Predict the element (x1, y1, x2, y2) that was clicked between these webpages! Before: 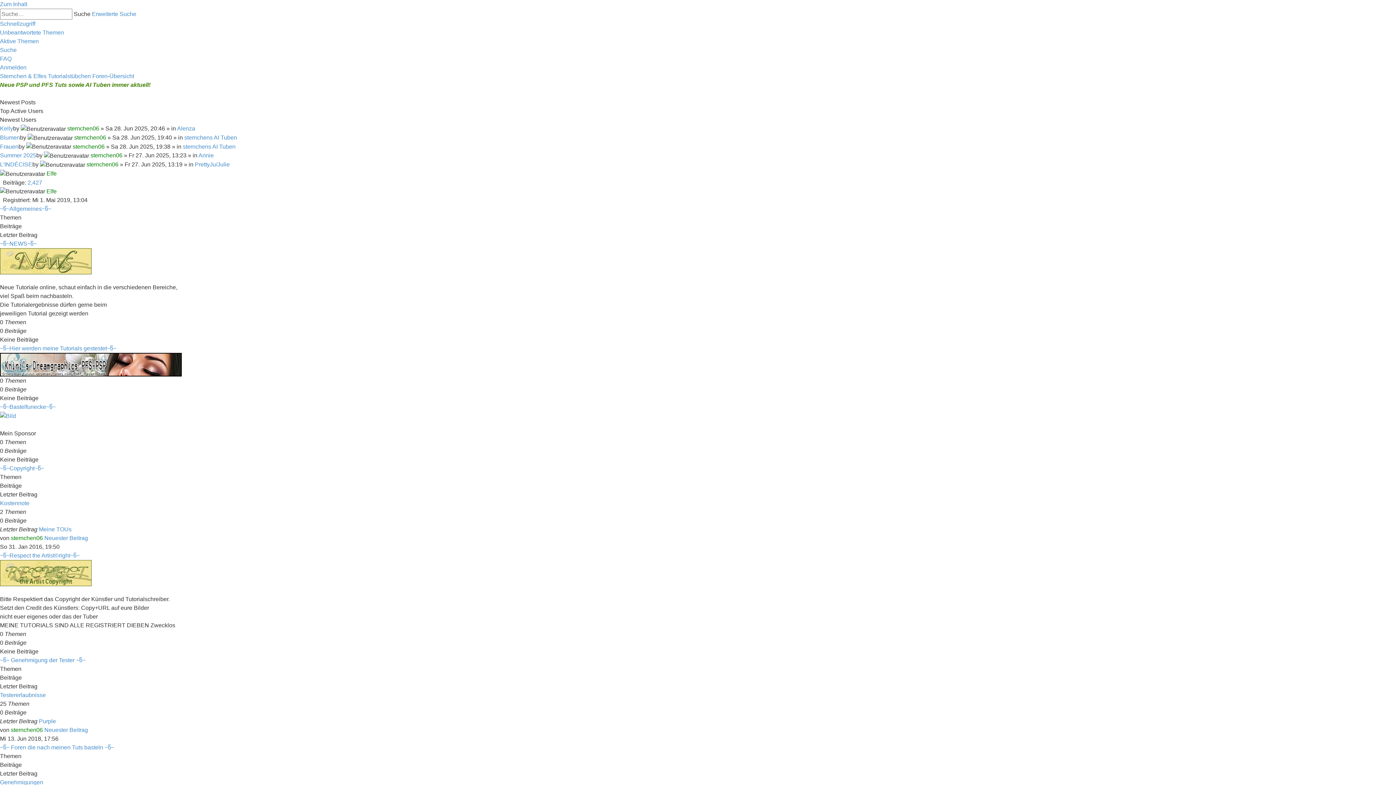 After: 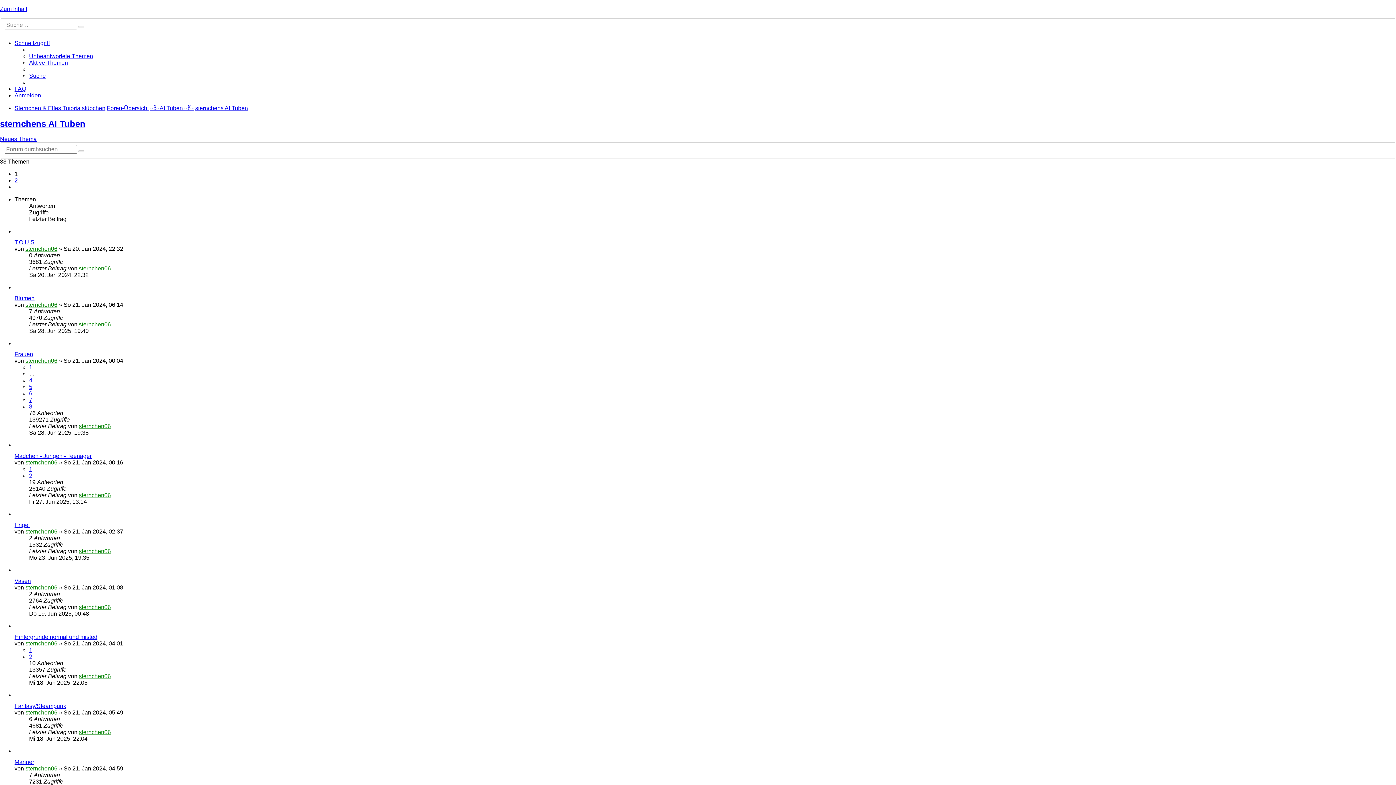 Action: bbox: (182, 143, 235, 149) label: sternchens AI Tuben